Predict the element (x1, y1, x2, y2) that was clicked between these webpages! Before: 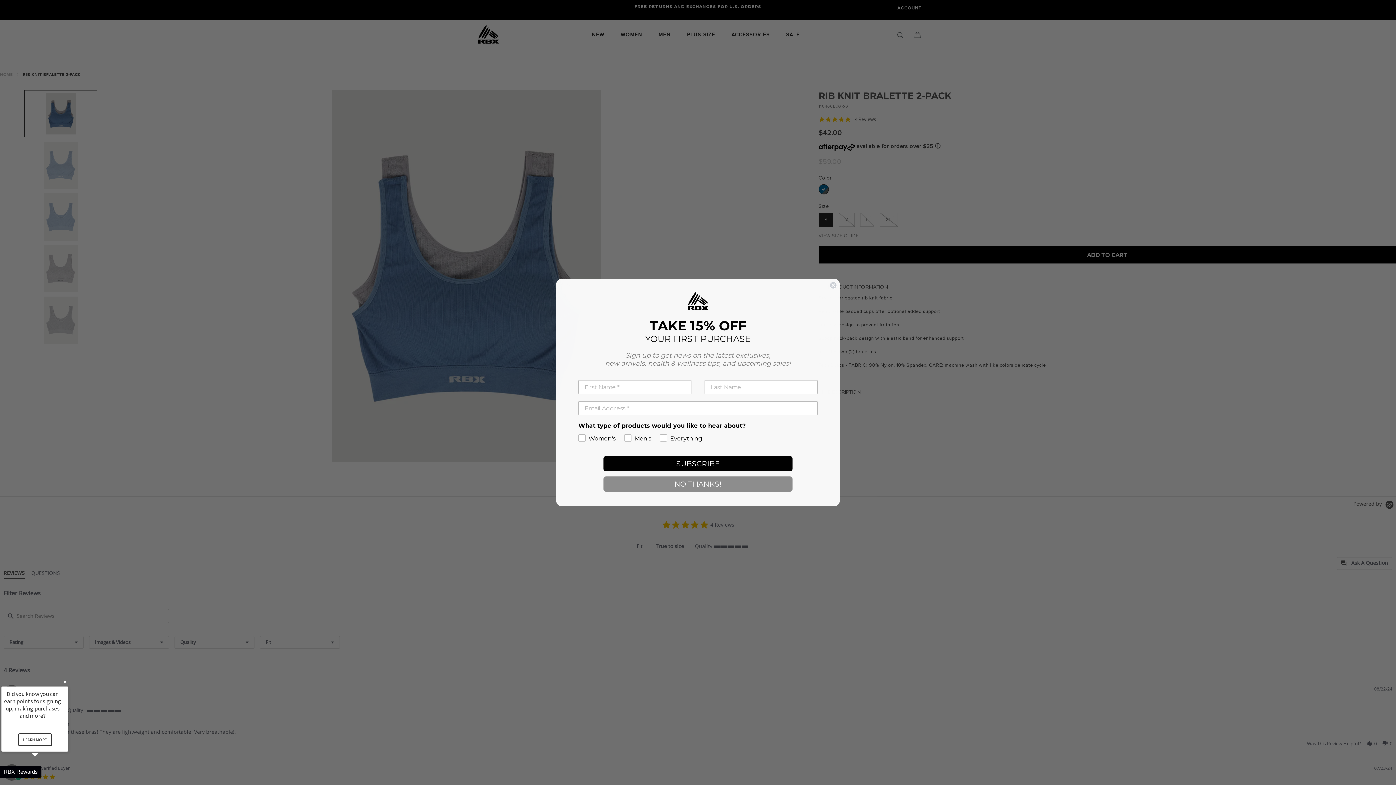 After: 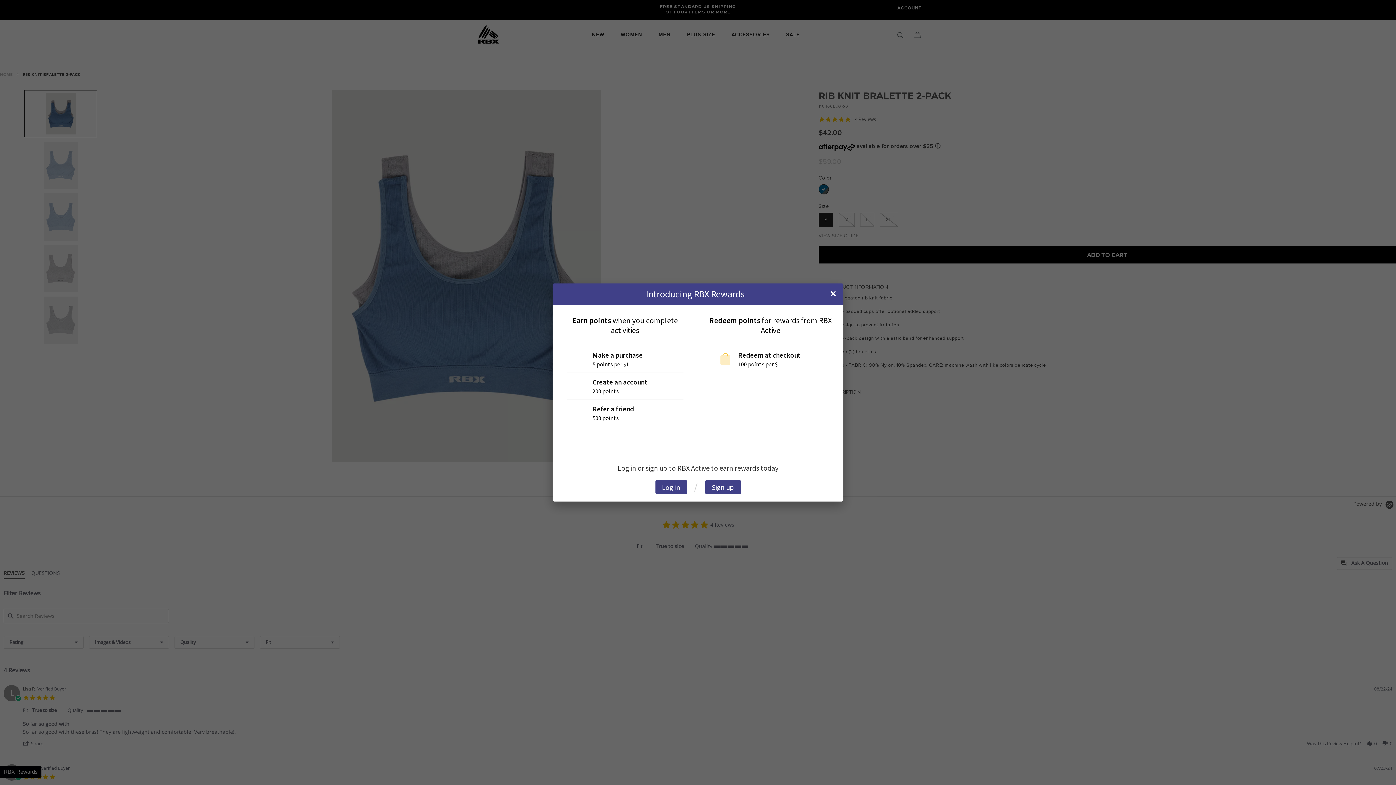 Action: bbox: (18, 733, 51, 746) label: LEARN MORE